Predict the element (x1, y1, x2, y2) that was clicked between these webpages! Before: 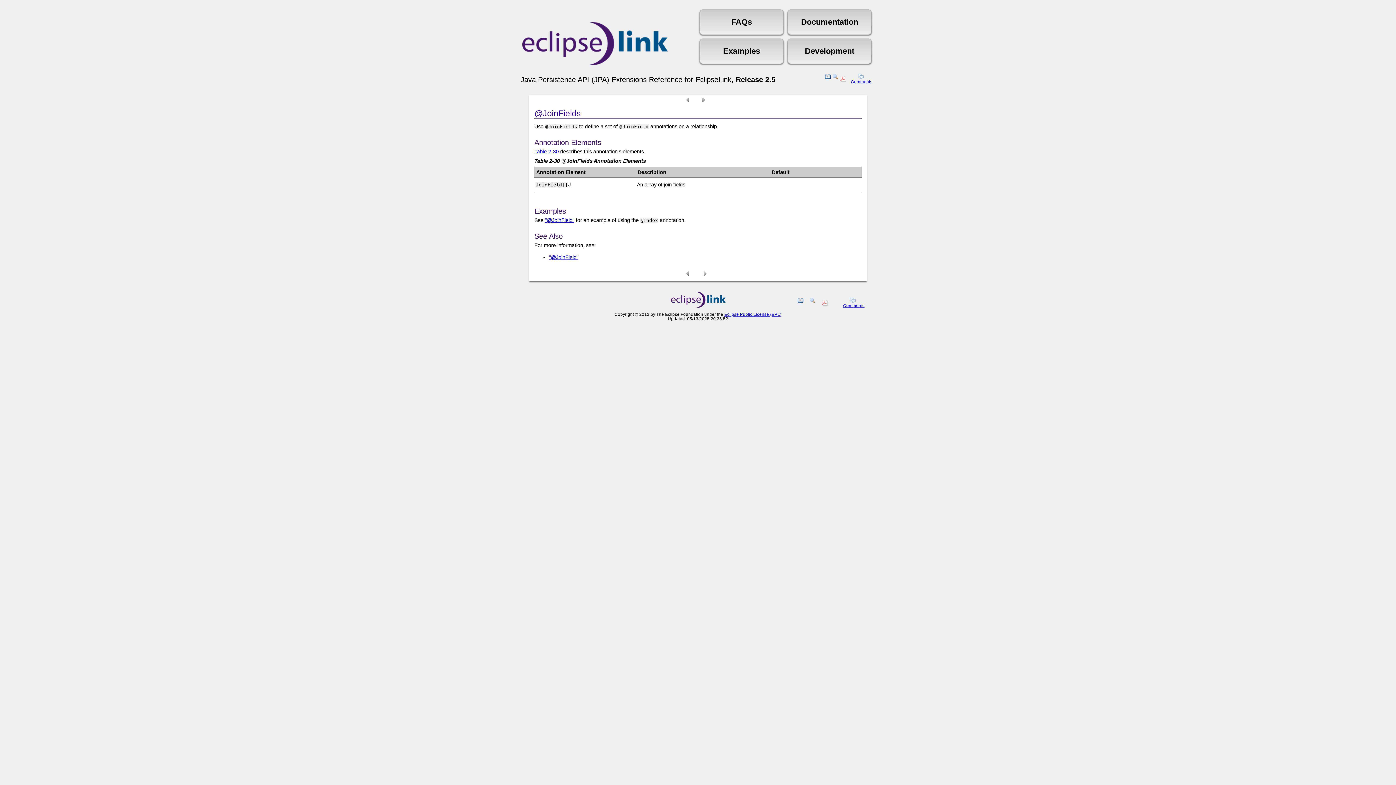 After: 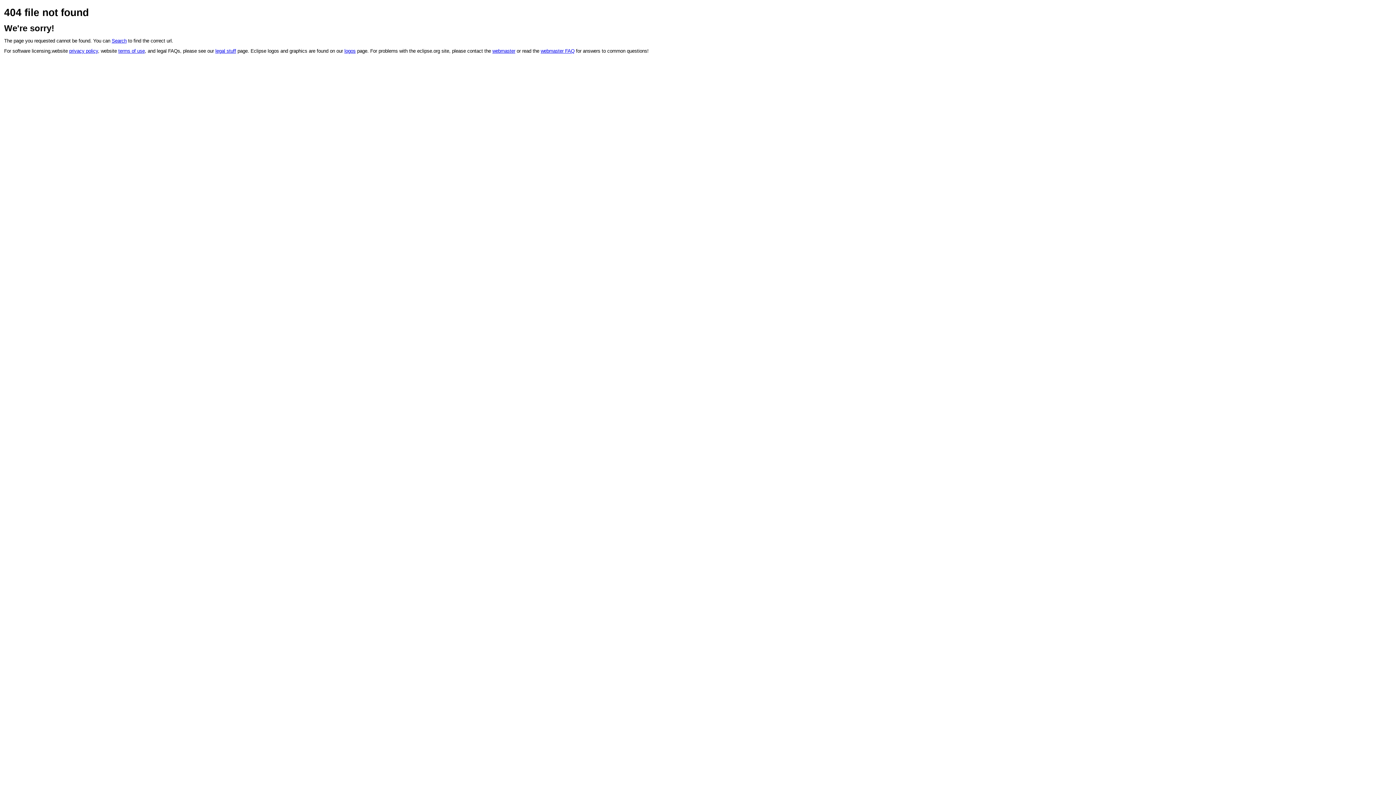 Action: bbox: (809, 298, 815, 308) label: 
